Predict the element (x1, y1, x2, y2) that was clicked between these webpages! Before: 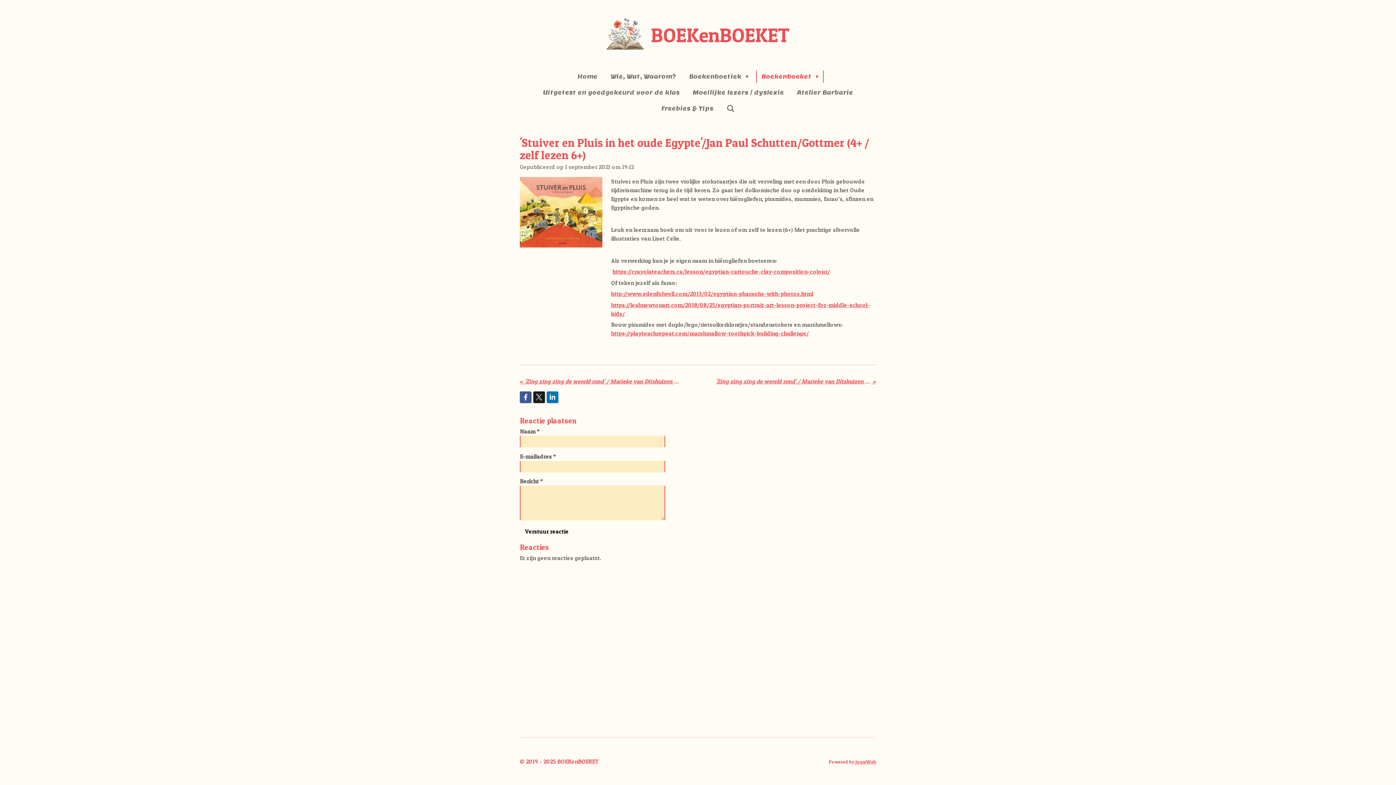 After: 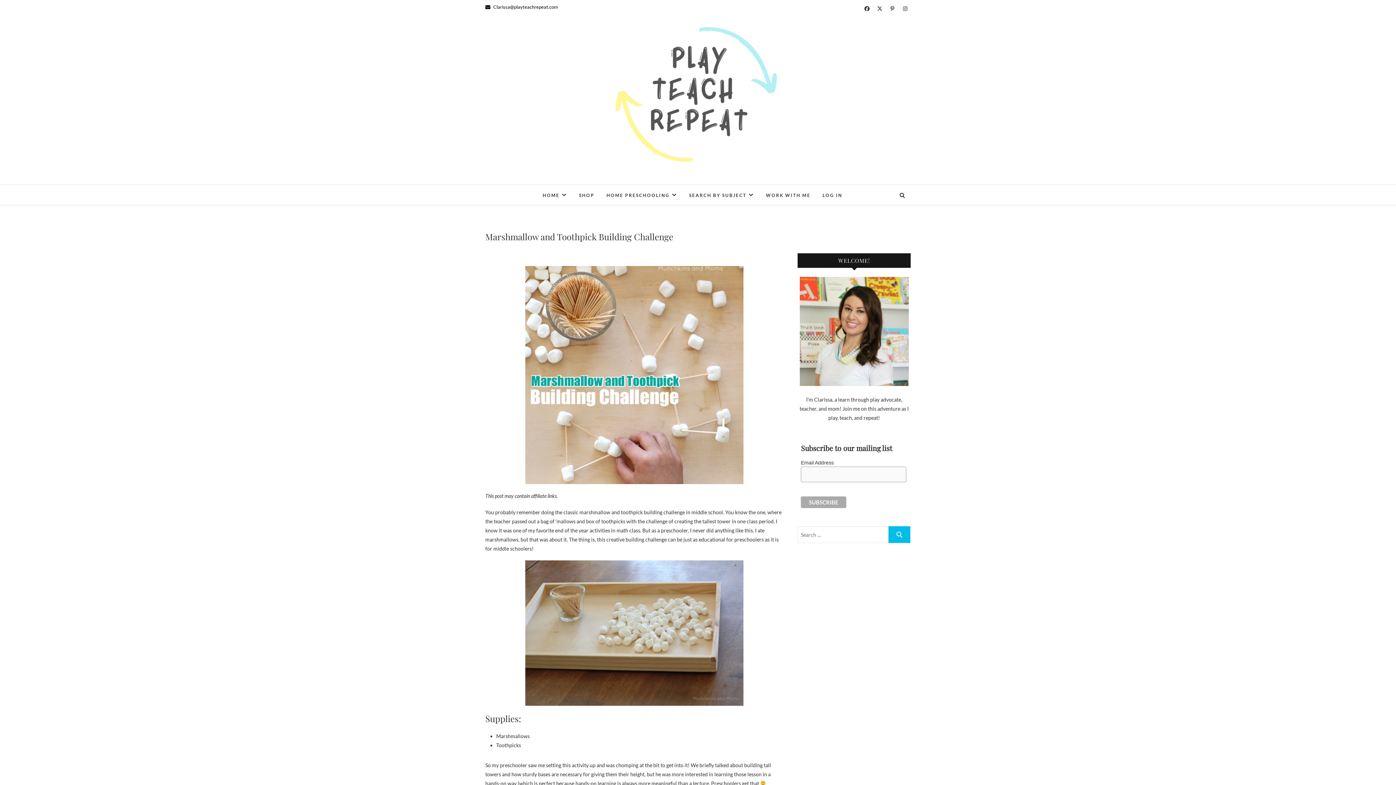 Action: bbox: (611, 329, 809, 337) label: https://playteachrepeat.com/marshmallow-toothpick-building-challenge/